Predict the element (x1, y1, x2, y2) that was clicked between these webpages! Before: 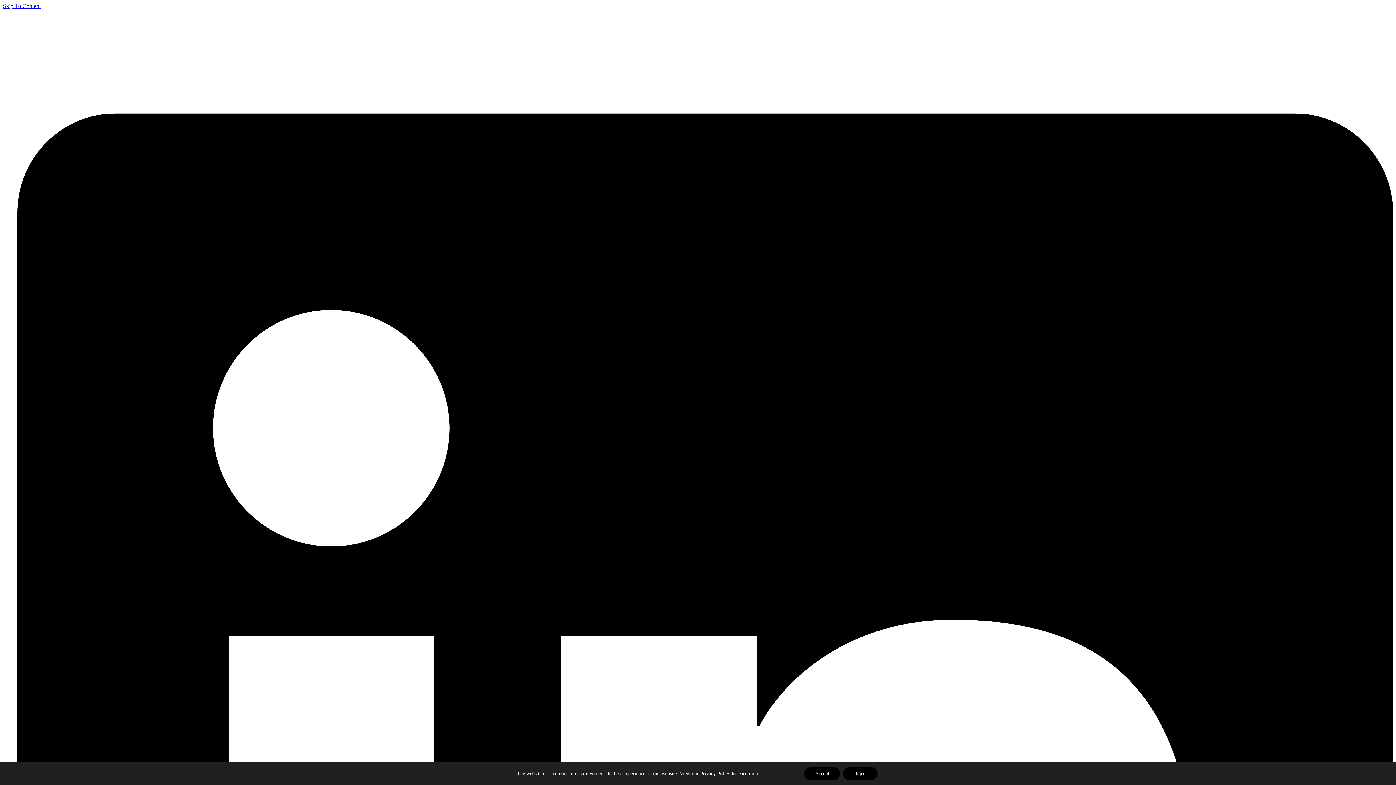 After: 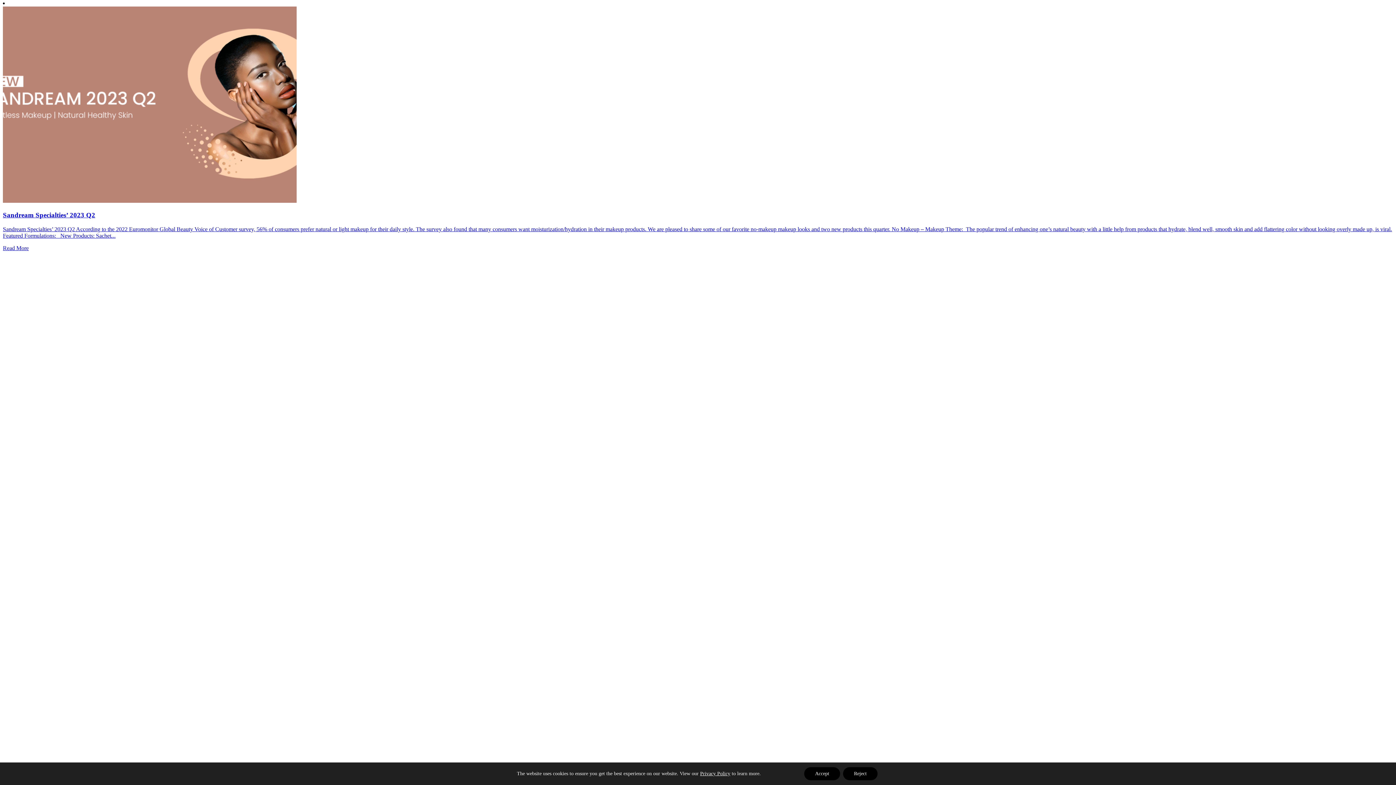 Action: bbox: (2, 2, 40, 9) label: Skip To Content